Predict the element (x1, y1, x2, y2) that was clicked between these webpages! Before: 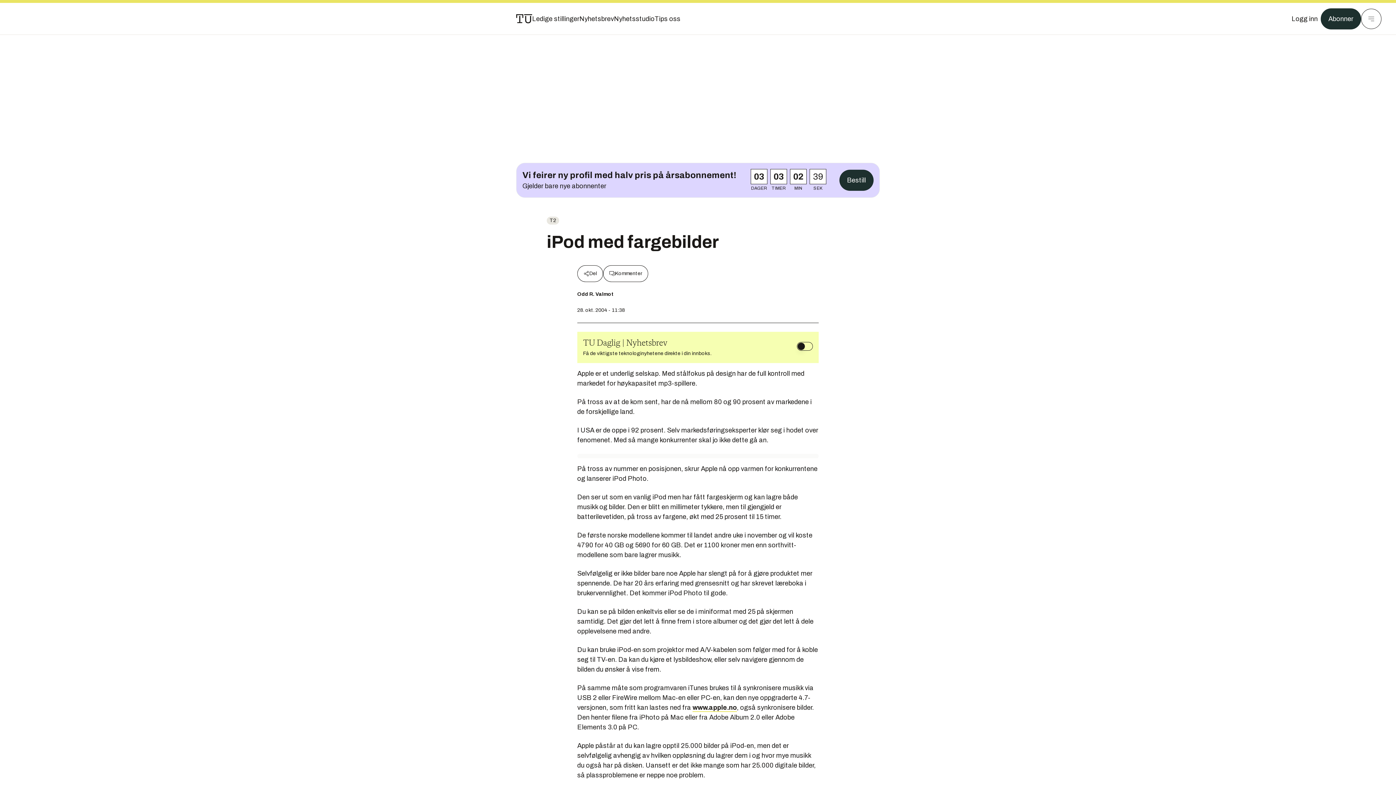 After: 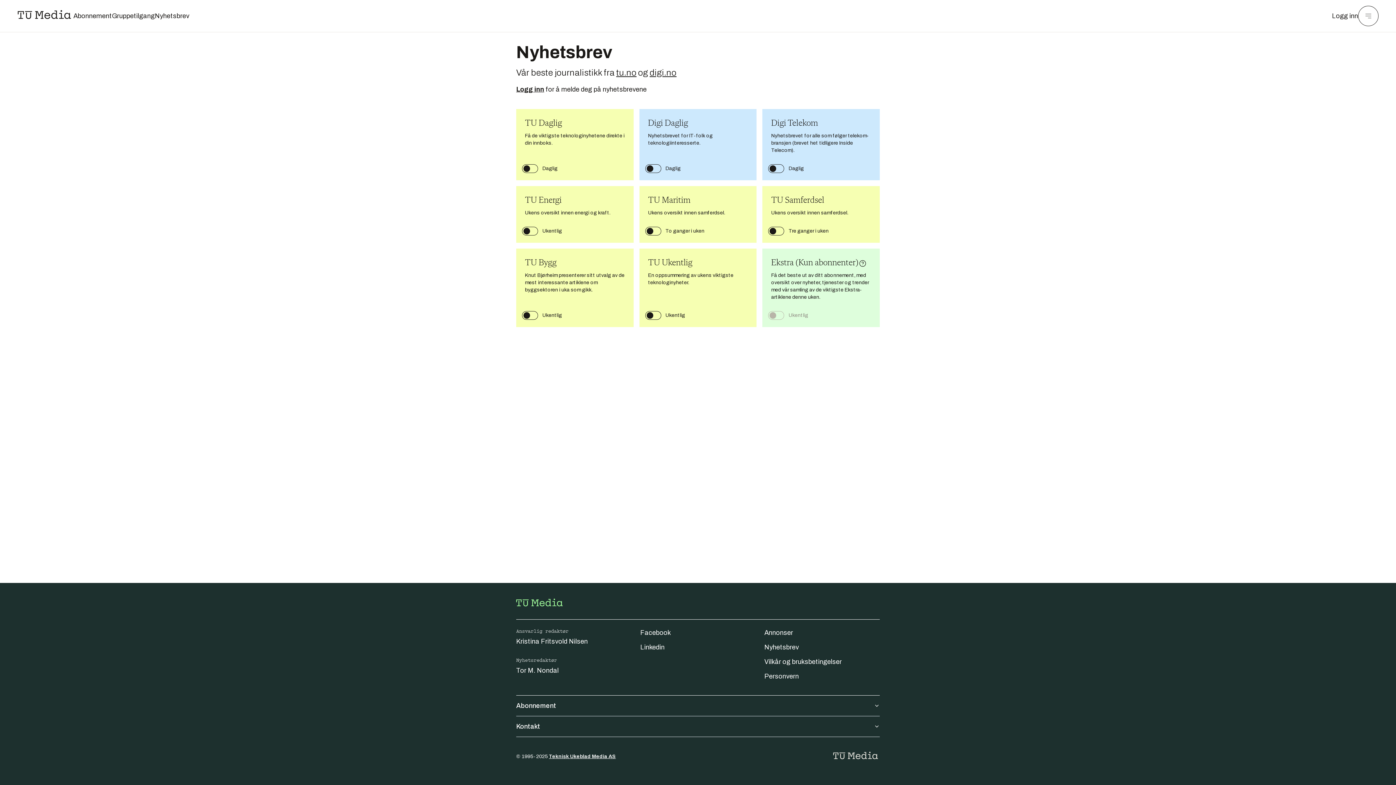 Action: bbox: (579, 13, 614, 24) label: Nyhetsbrev